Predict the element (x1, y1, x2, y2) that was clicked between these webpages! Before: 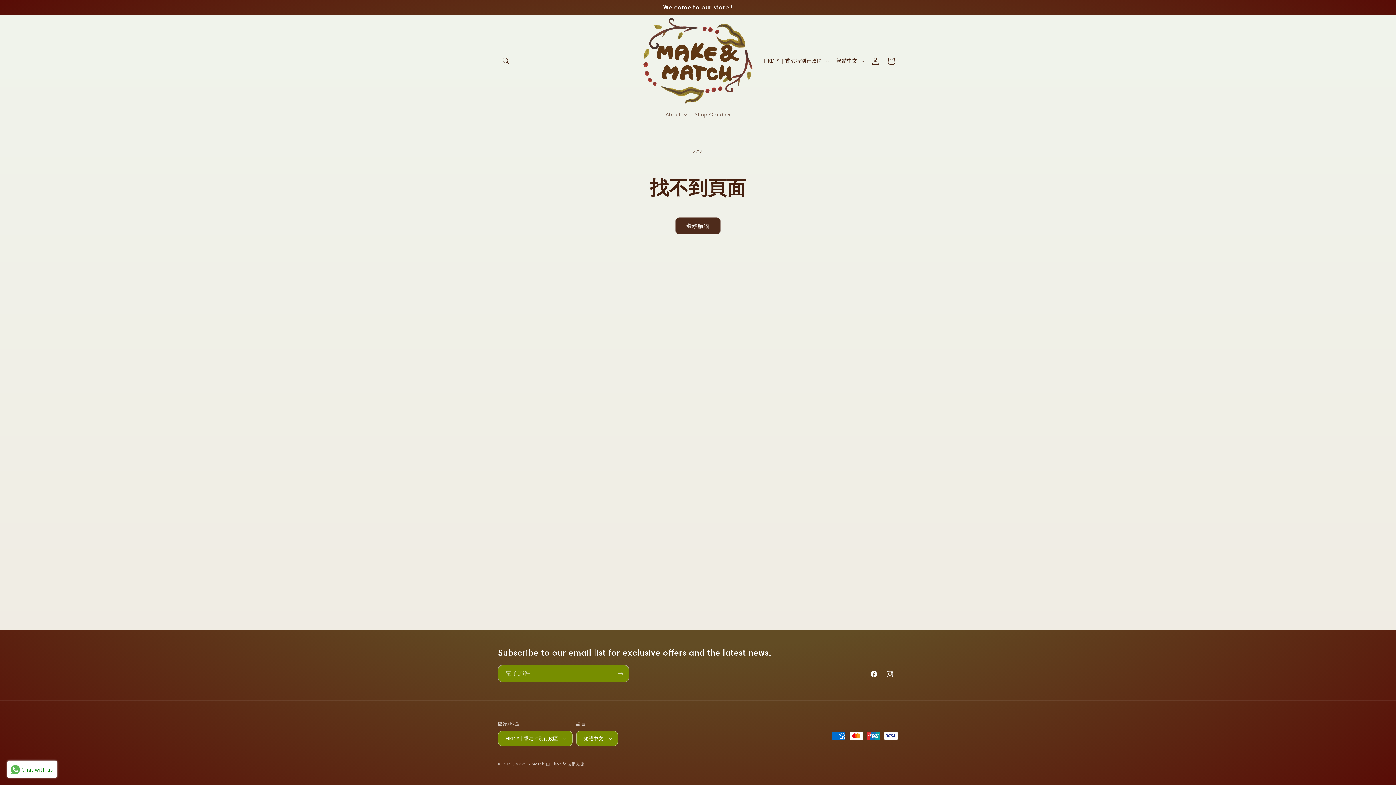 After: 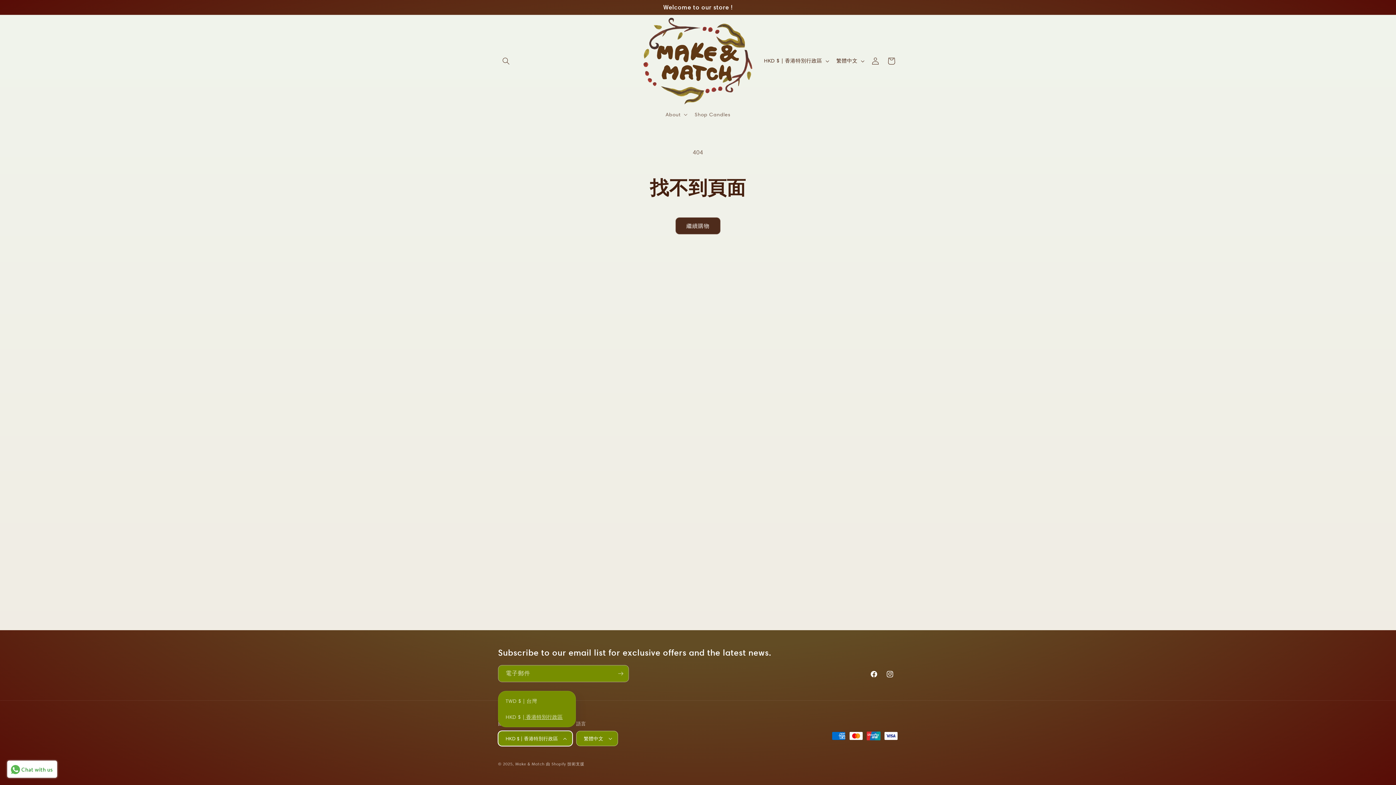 Action: label: HKD $ | 香港特別行政區 bbox: (498, 731, 572, 746)